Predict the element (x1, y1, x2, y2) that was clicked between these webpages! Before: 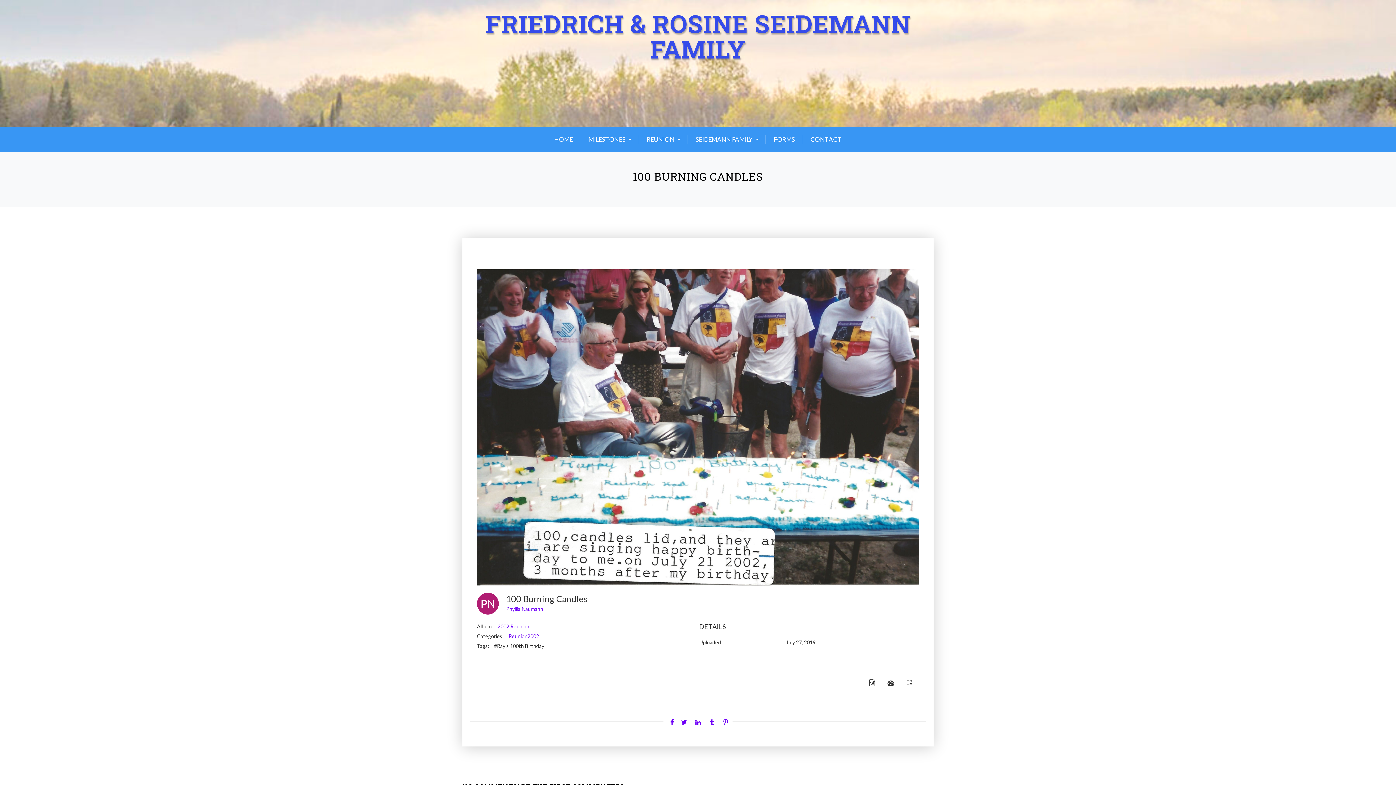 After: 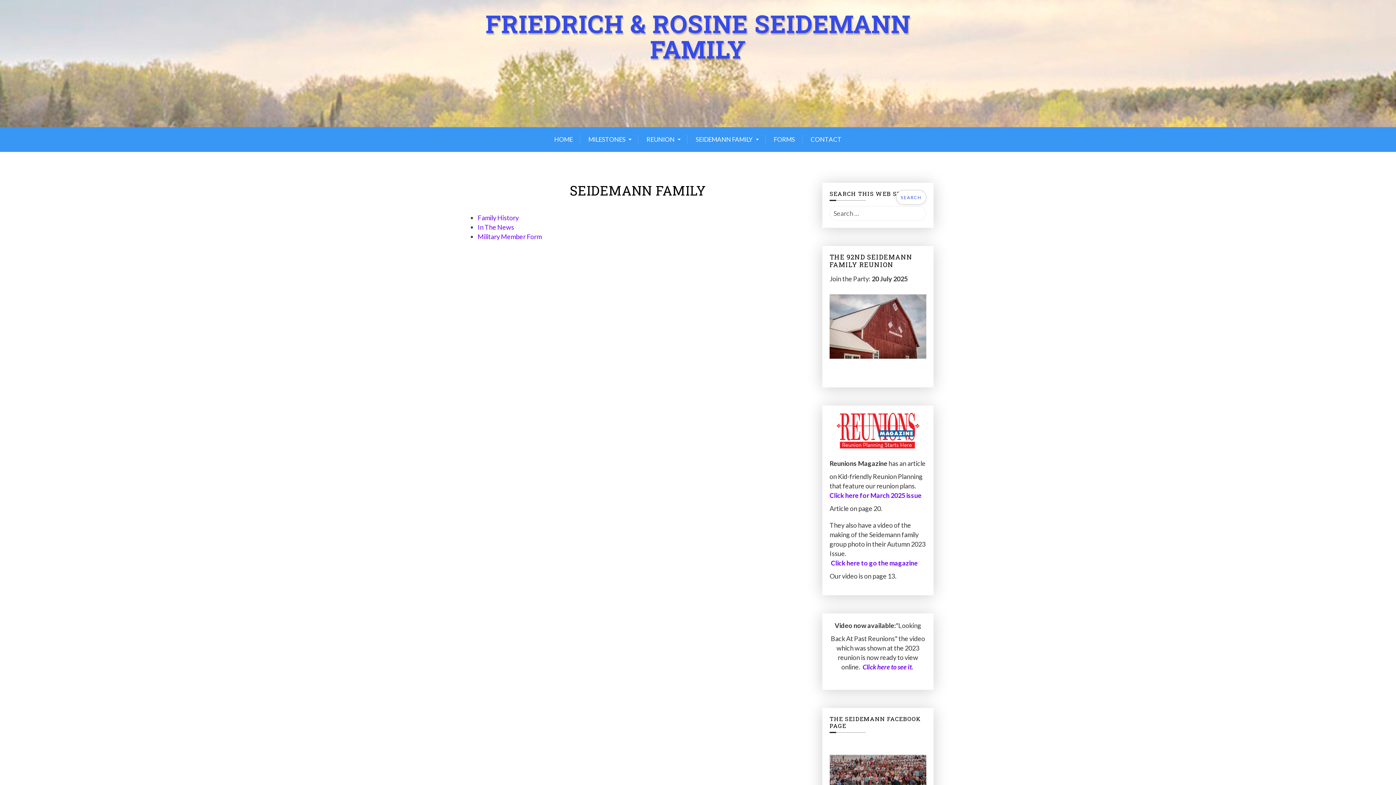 Action: bbox: (688, 127, 760, 151) label: SEIDEMANN FAMILY